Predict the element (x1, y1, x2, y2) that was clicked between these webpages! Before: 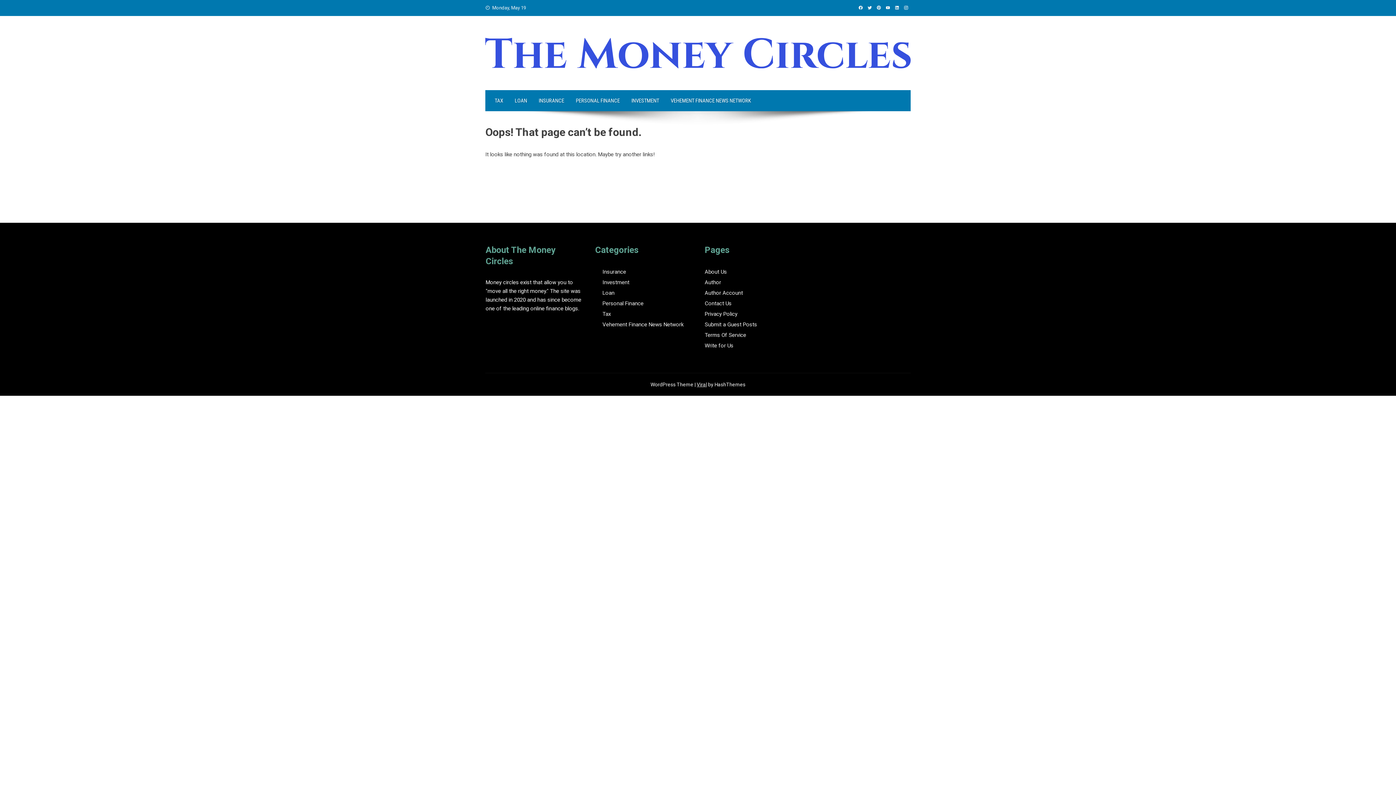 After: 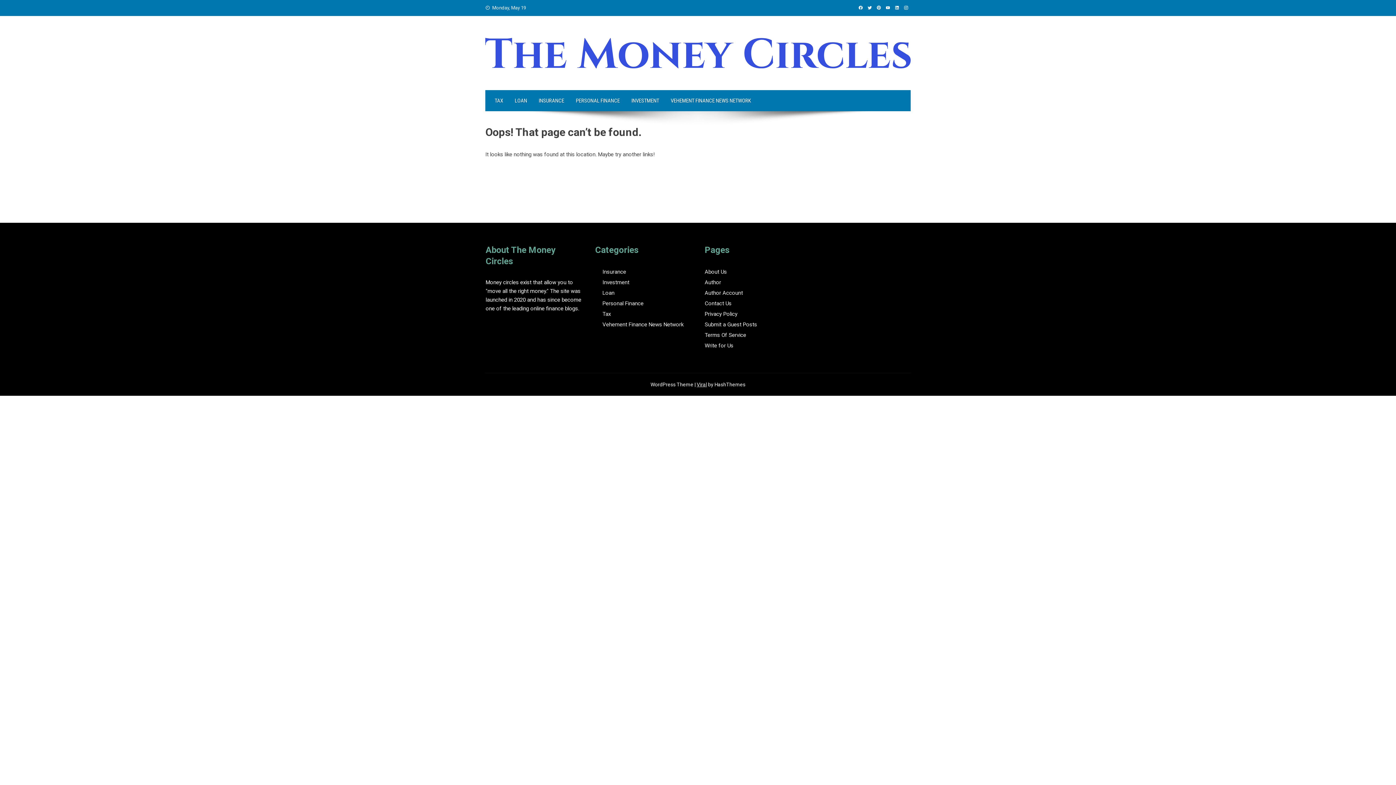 Action: bbox: (865, 5, 874, 10)